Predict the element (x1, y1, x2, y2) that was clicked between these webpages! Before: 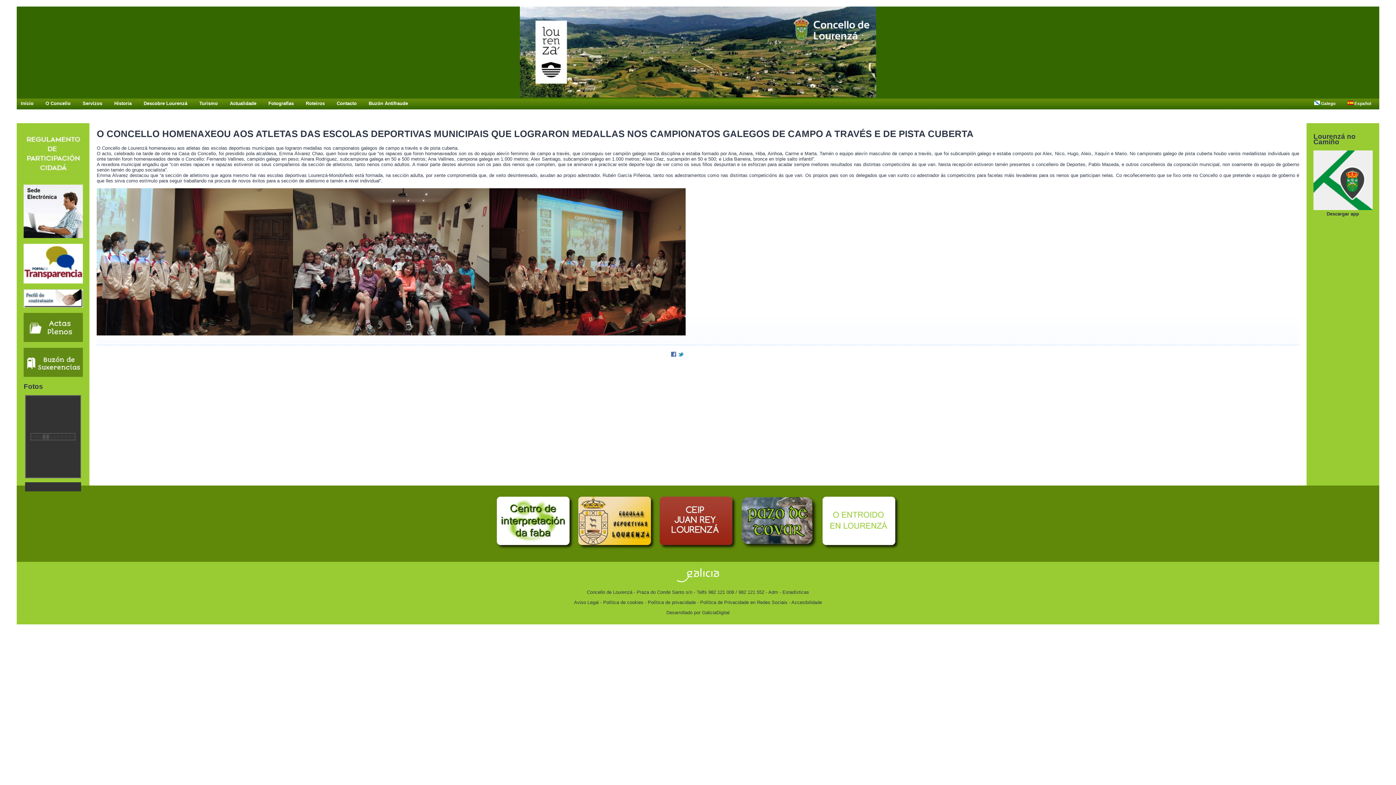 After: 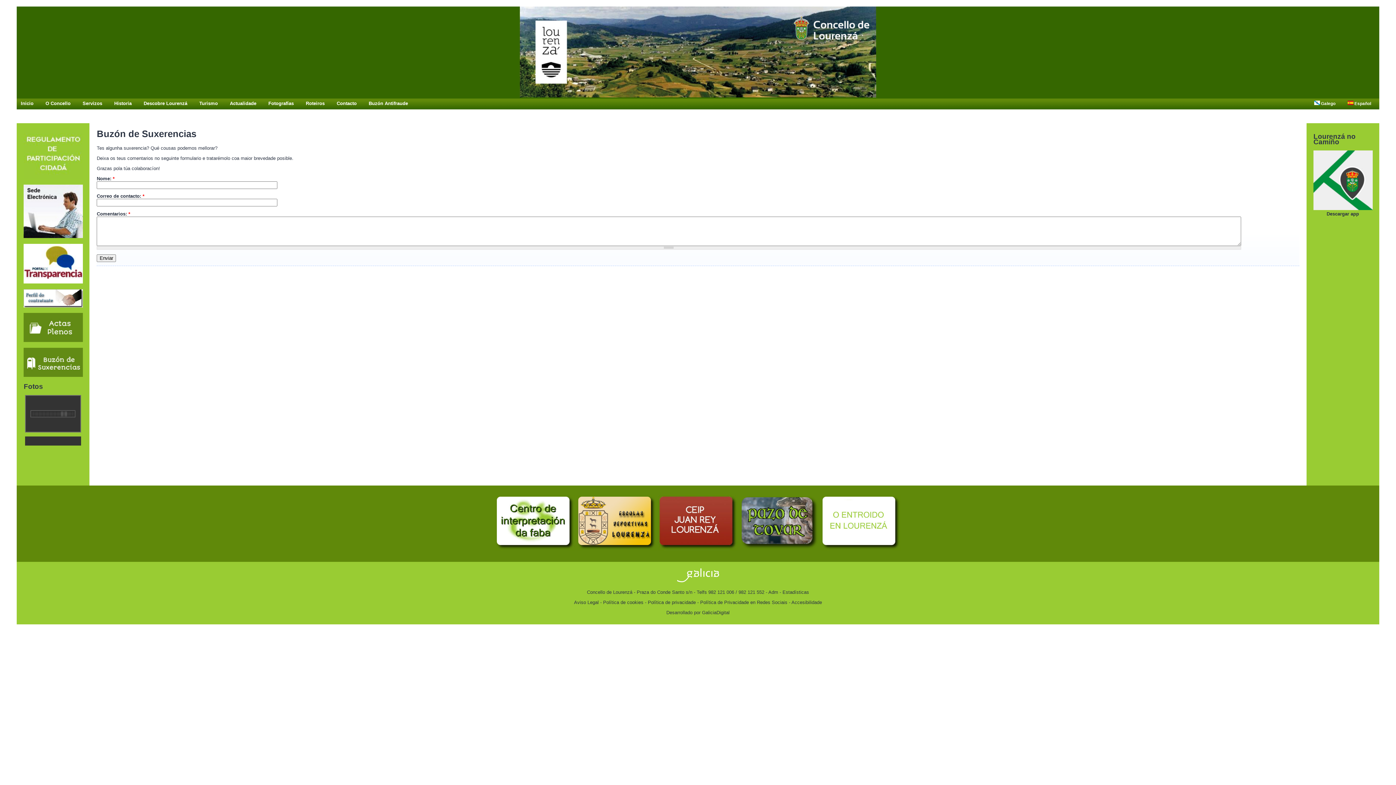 Action: bbox: (23, 372, 83, 378)